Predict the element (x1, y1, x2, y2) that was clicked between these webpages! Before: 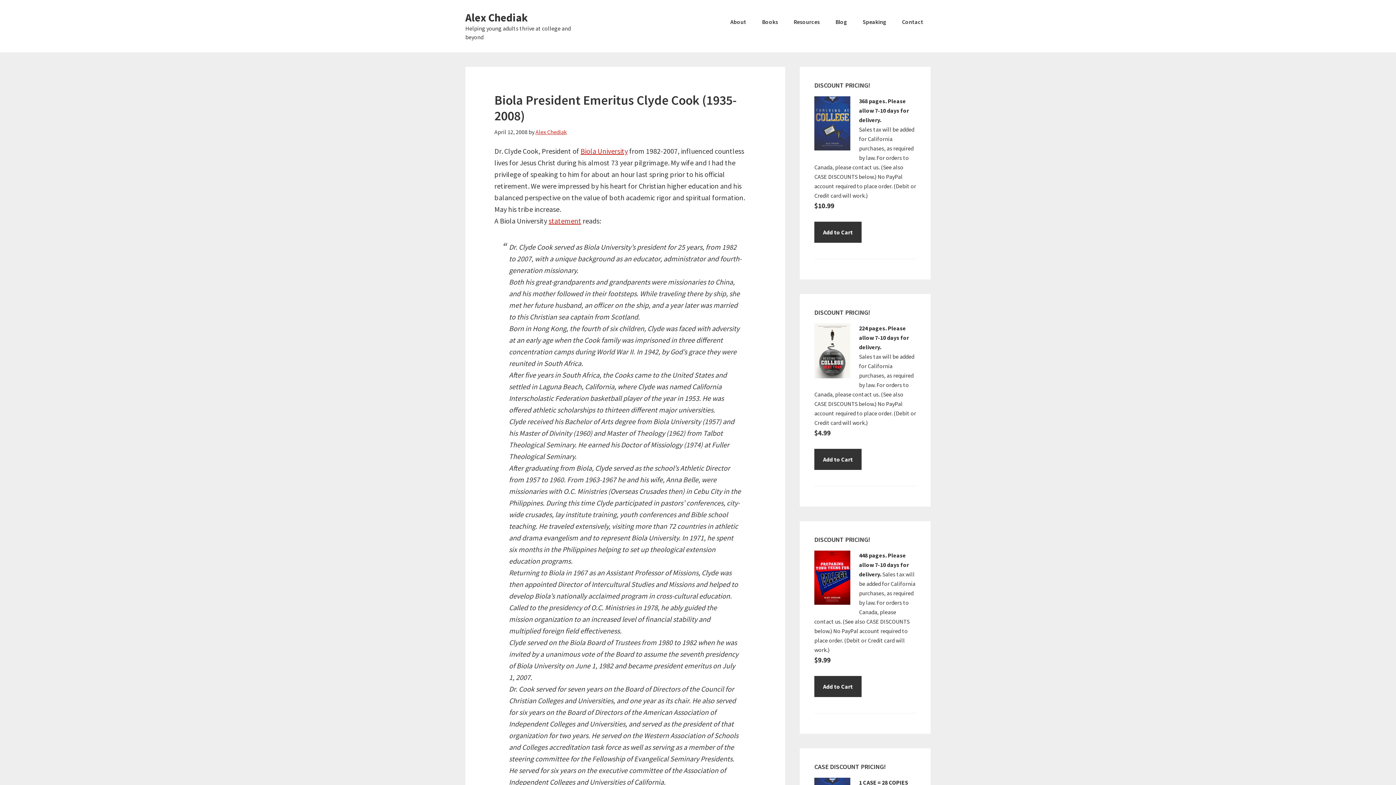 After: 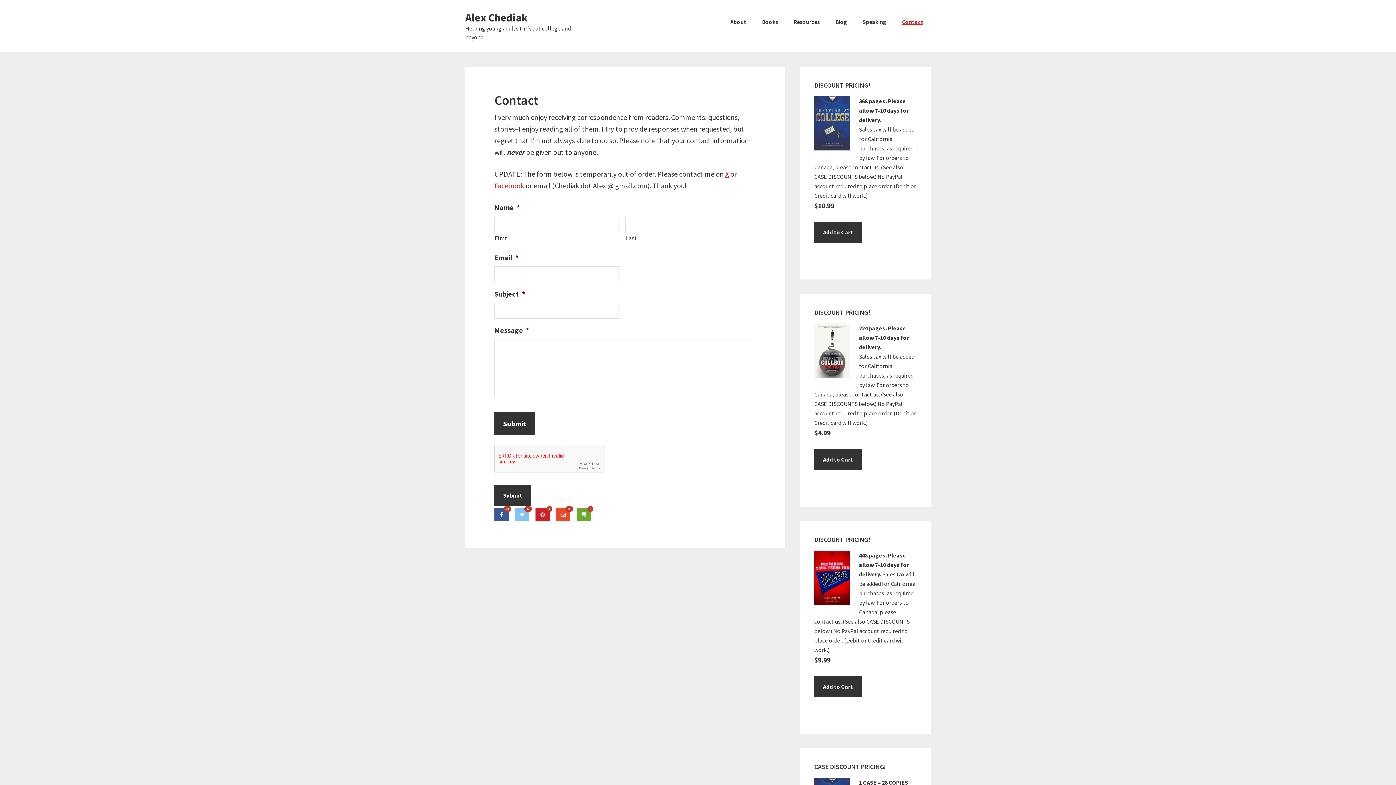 Action: label: Contact bbox: (894, 7, 930, 36)